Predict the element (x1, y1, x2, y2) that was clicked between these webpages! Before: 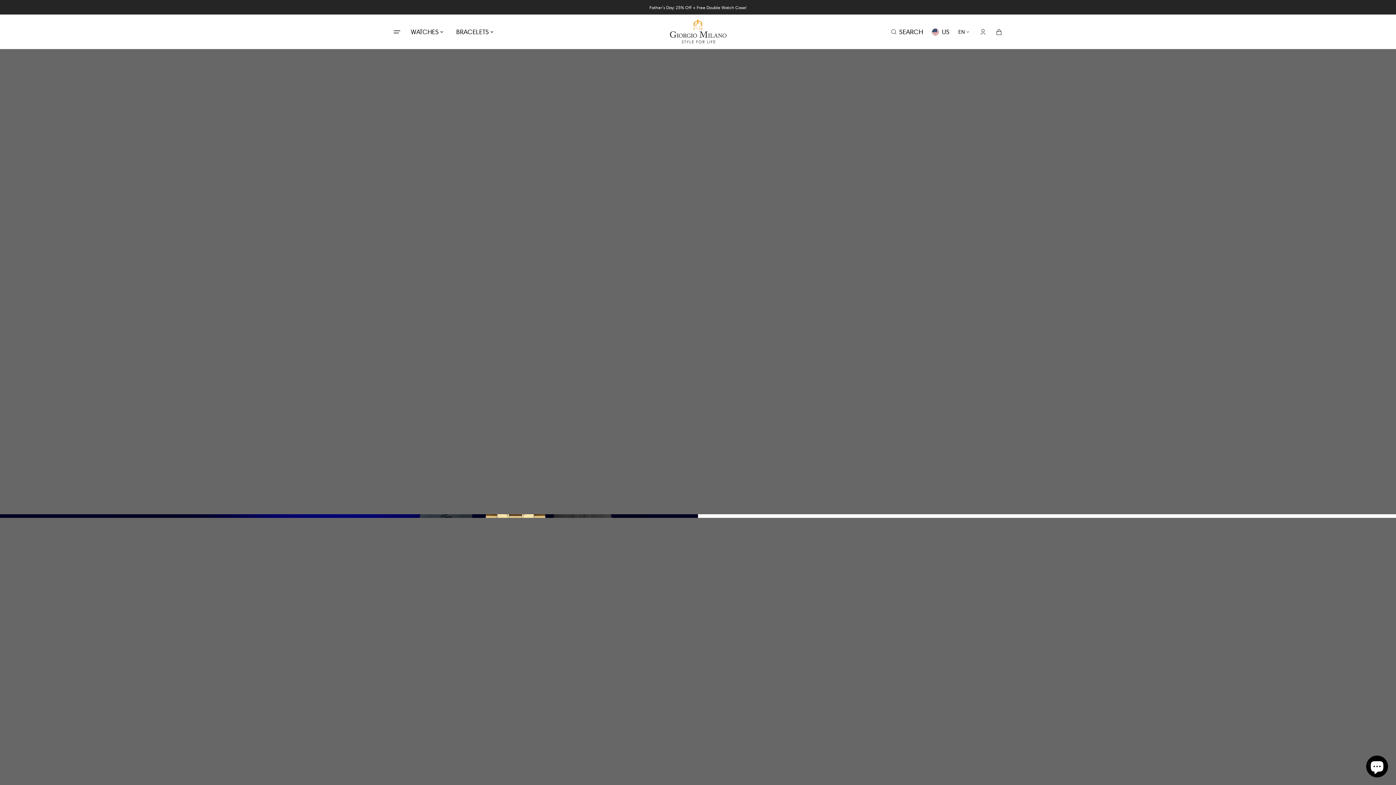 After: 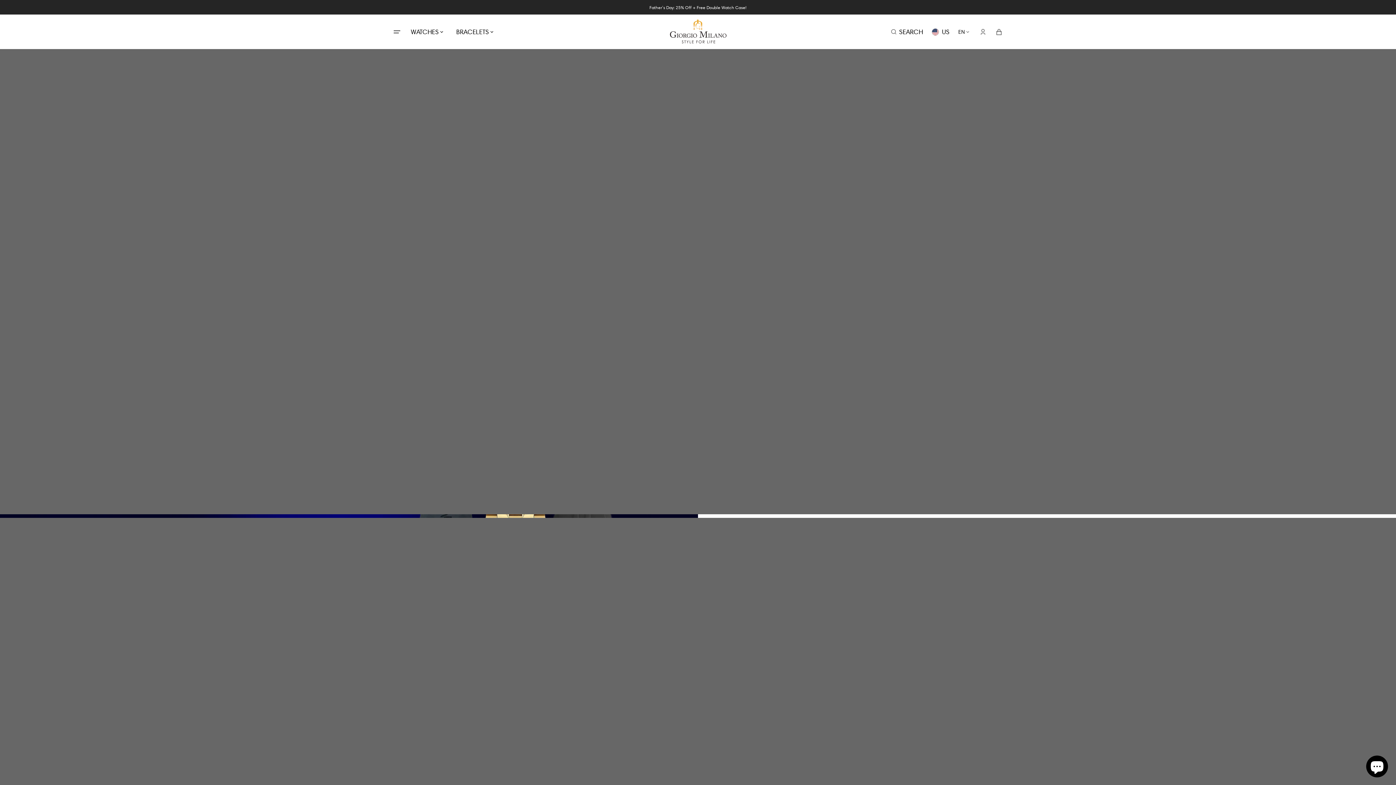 Action: bbox: (668, 1, 728, 61)